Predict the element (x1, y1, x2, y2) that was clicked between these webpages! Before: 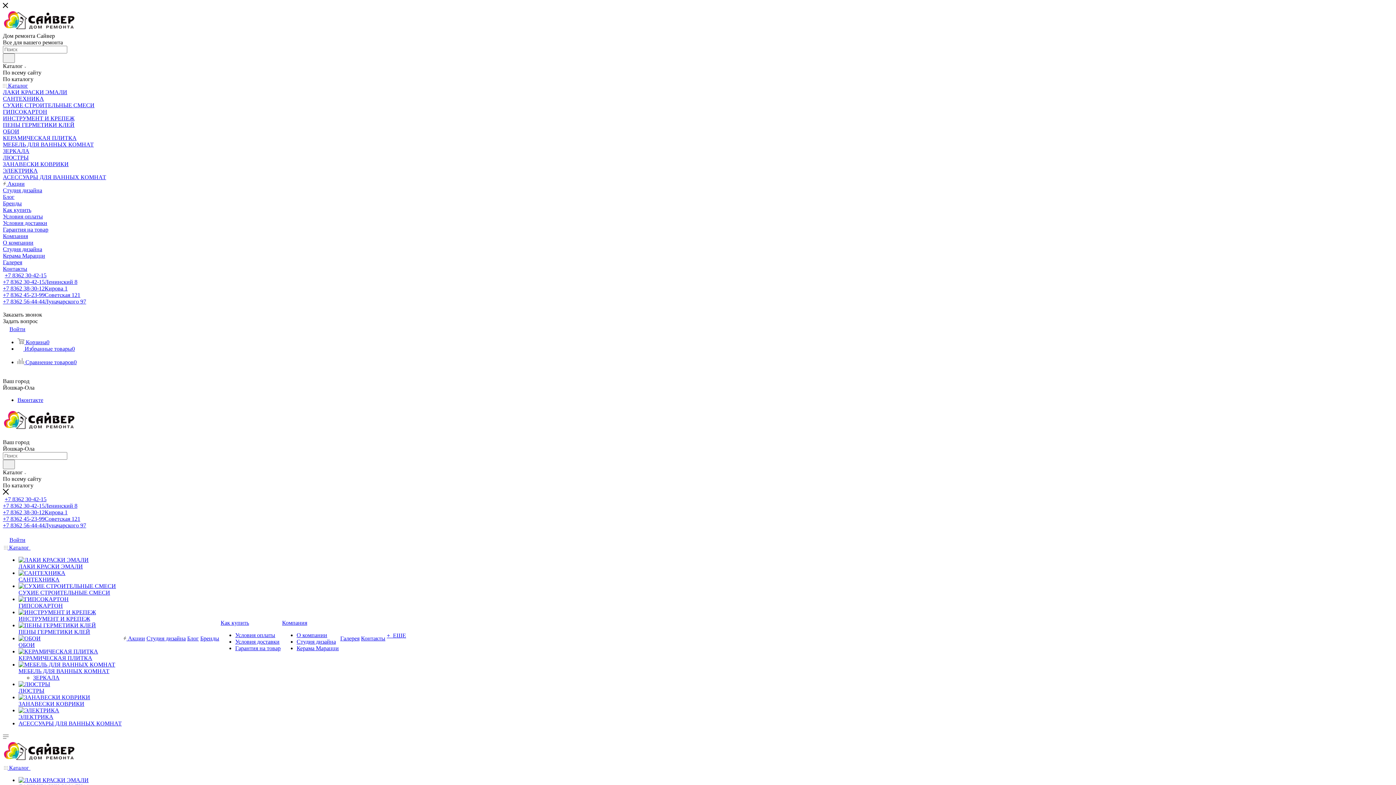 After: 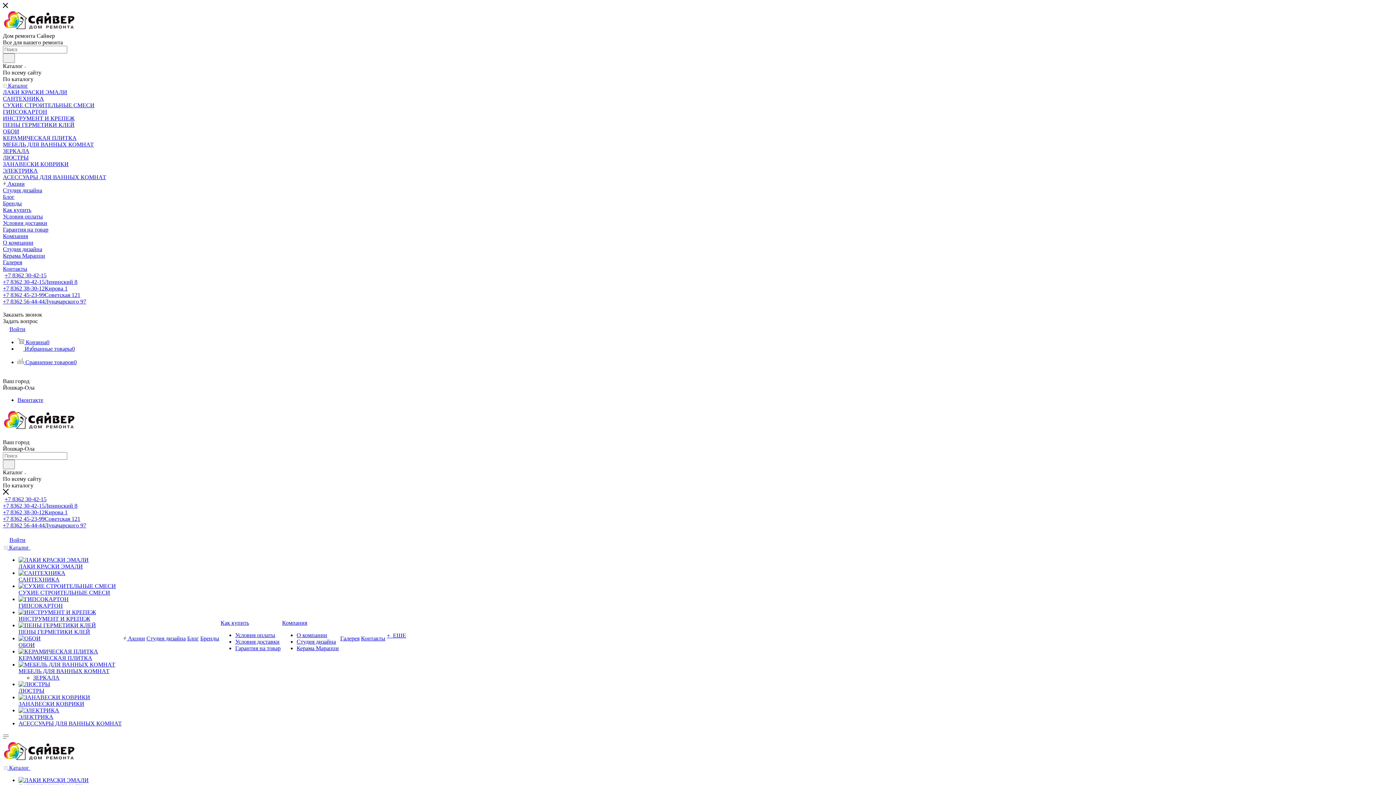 Action: label: Вконтакте bbox: (17, 397, 43, 403)